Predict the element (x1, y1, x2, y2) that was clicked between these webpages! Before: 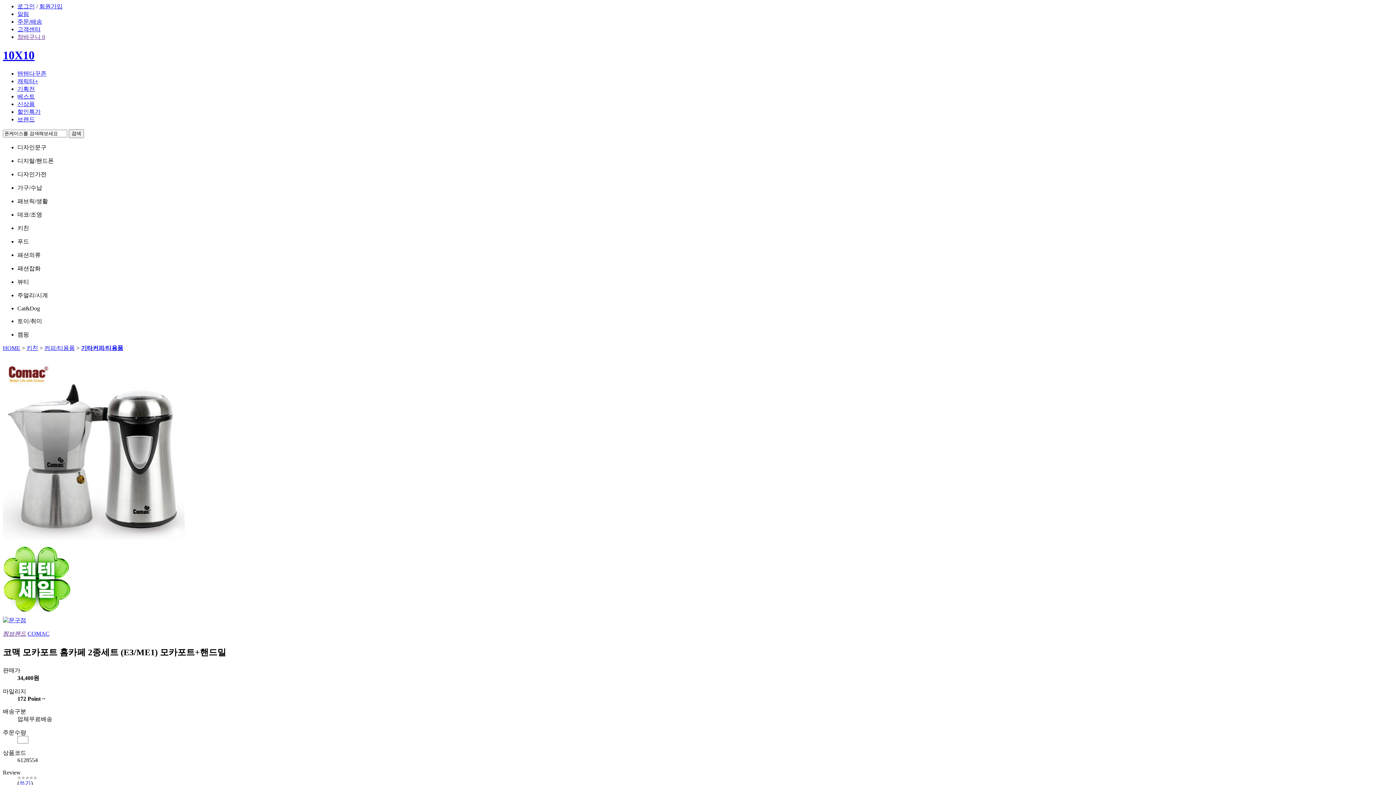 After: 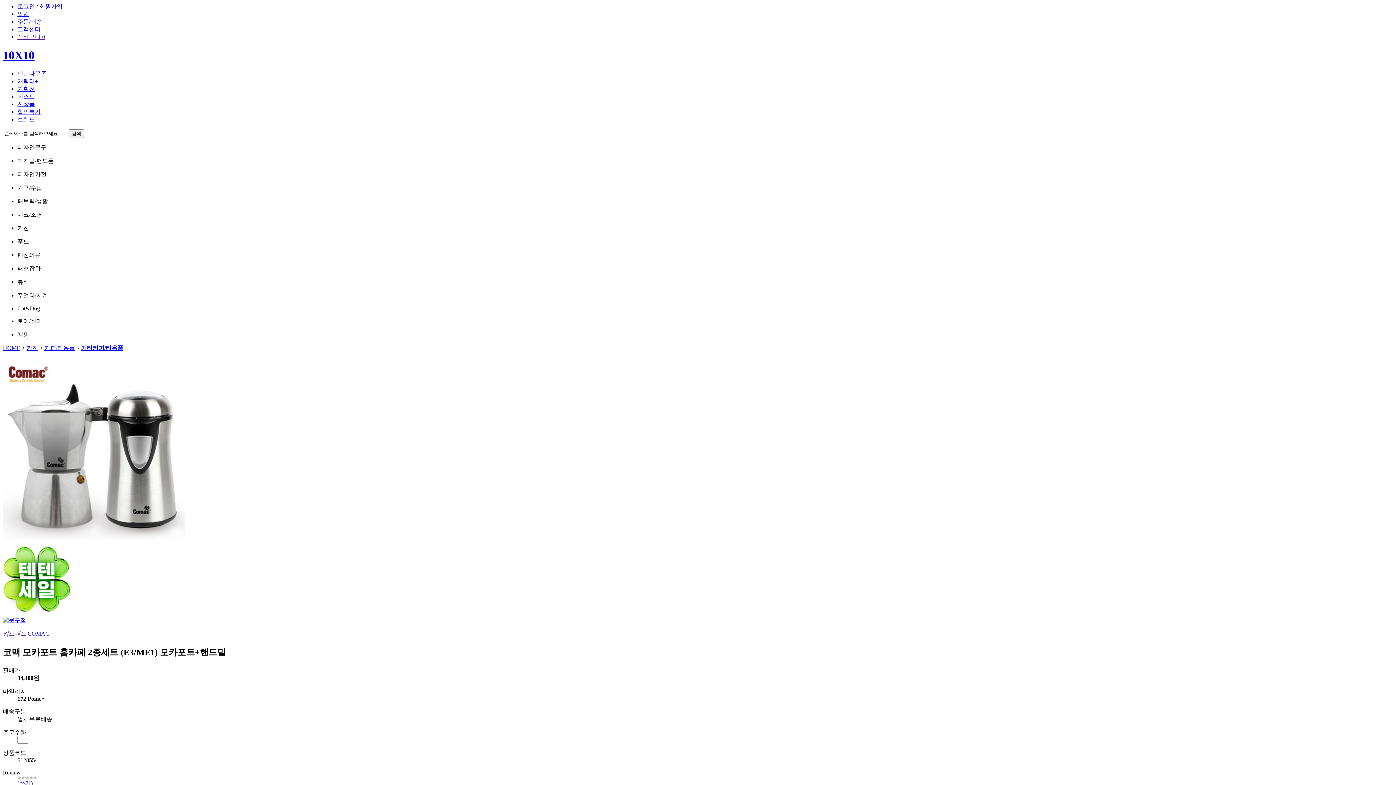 Action: bbox: (2, 630, 26, 637) label: 찜브랜드